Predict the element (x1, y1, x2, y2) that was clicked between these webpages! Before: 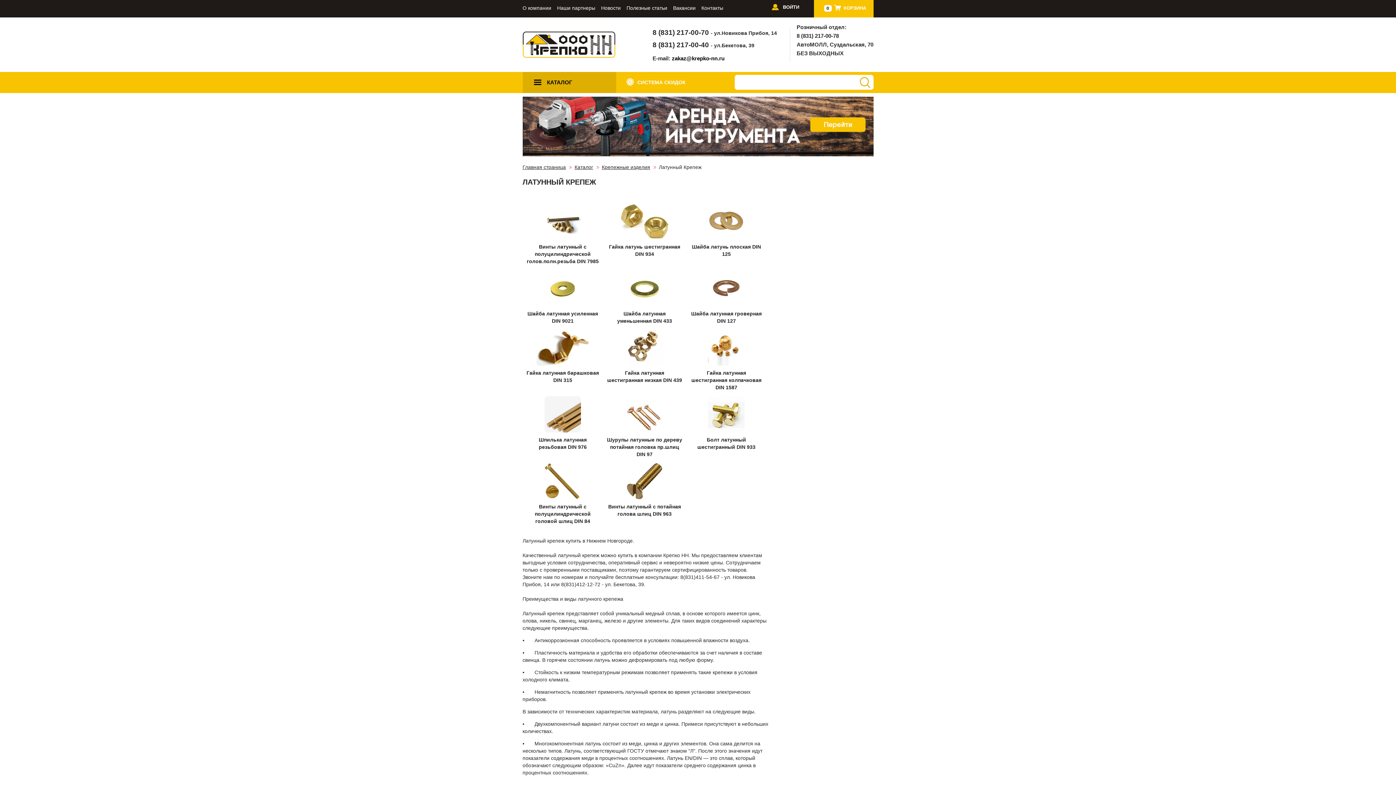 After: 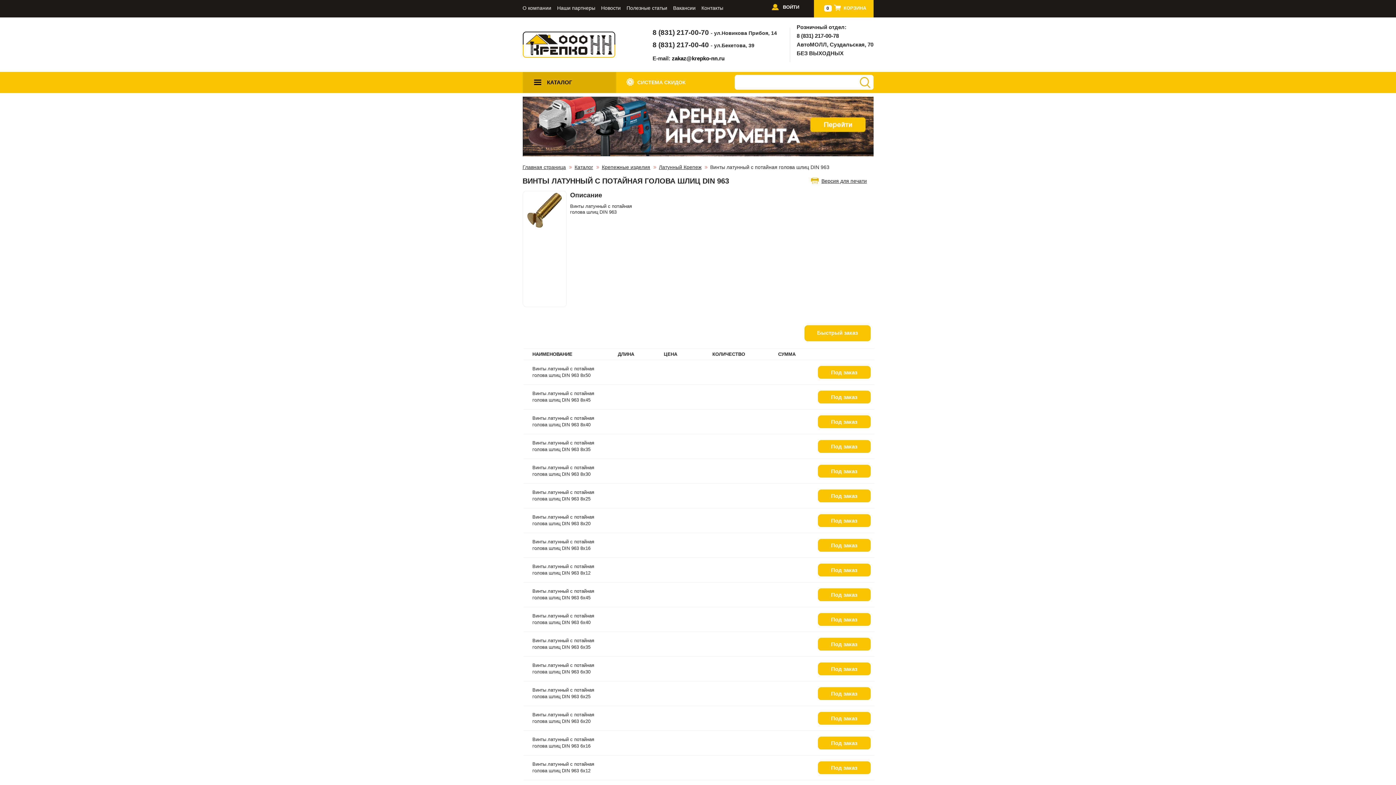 Action: bbox: (607, 463, 682, 517) label:  
Винты латунный с потайная голова шлиц DIN 963